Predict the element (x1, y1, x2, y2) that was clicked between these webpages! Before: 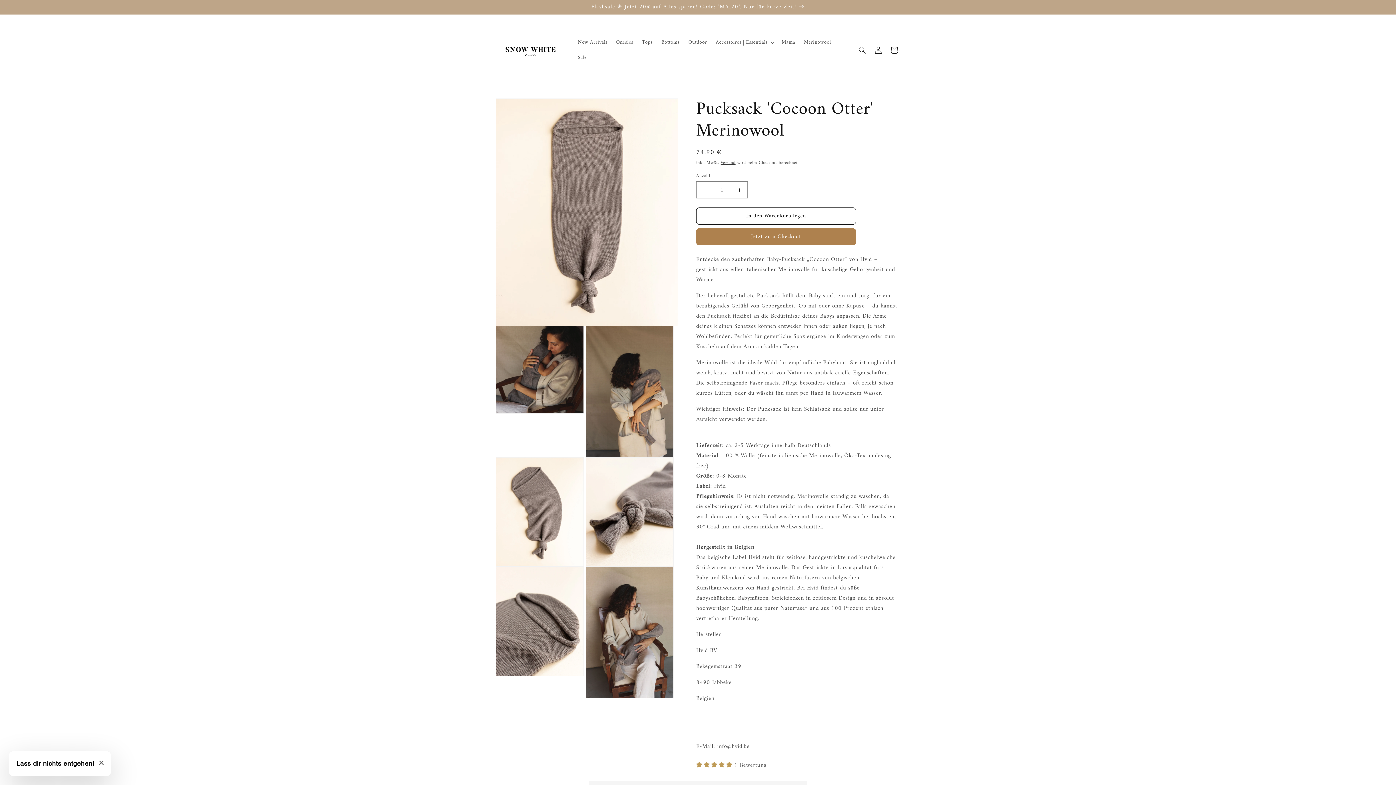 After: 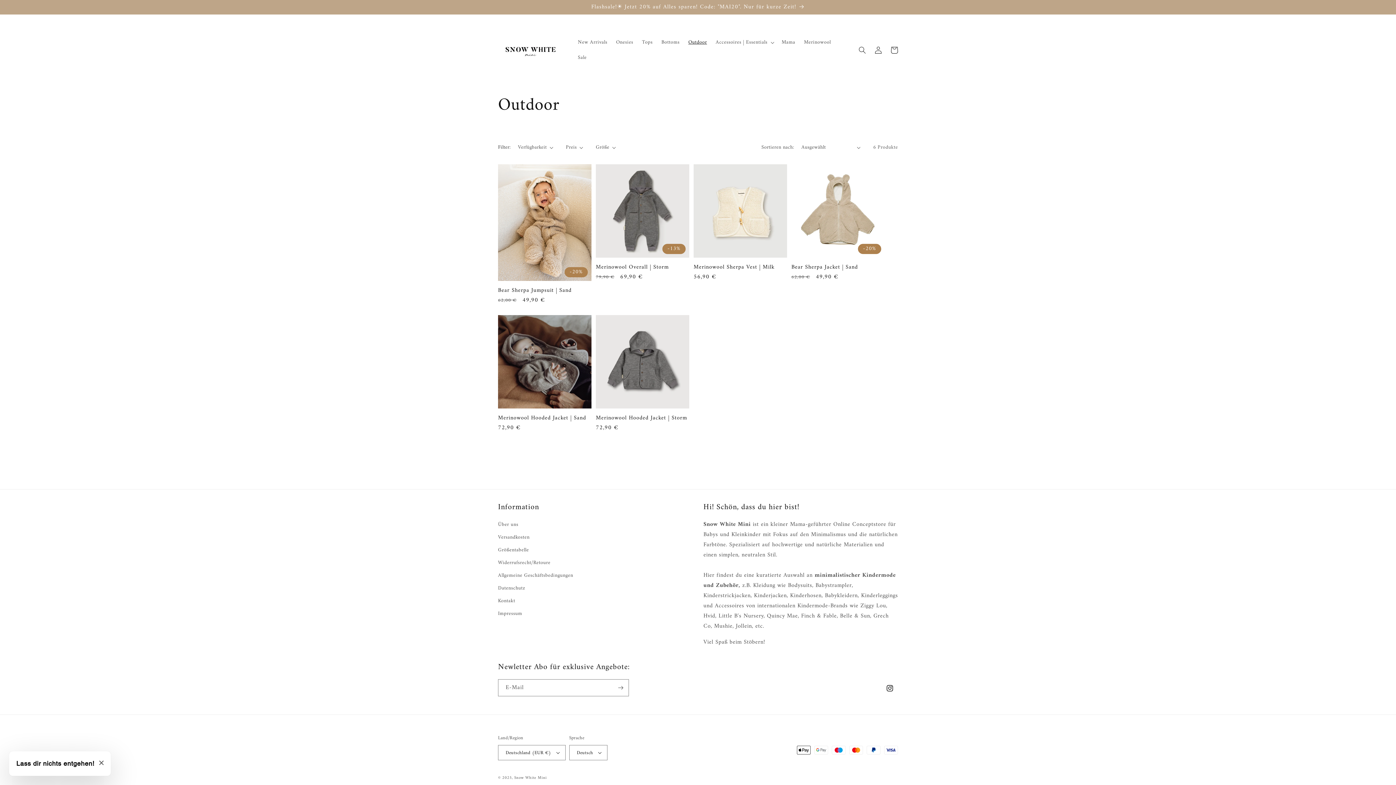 Action: label: Outdoor bbox: (684, 34, 711, 50)